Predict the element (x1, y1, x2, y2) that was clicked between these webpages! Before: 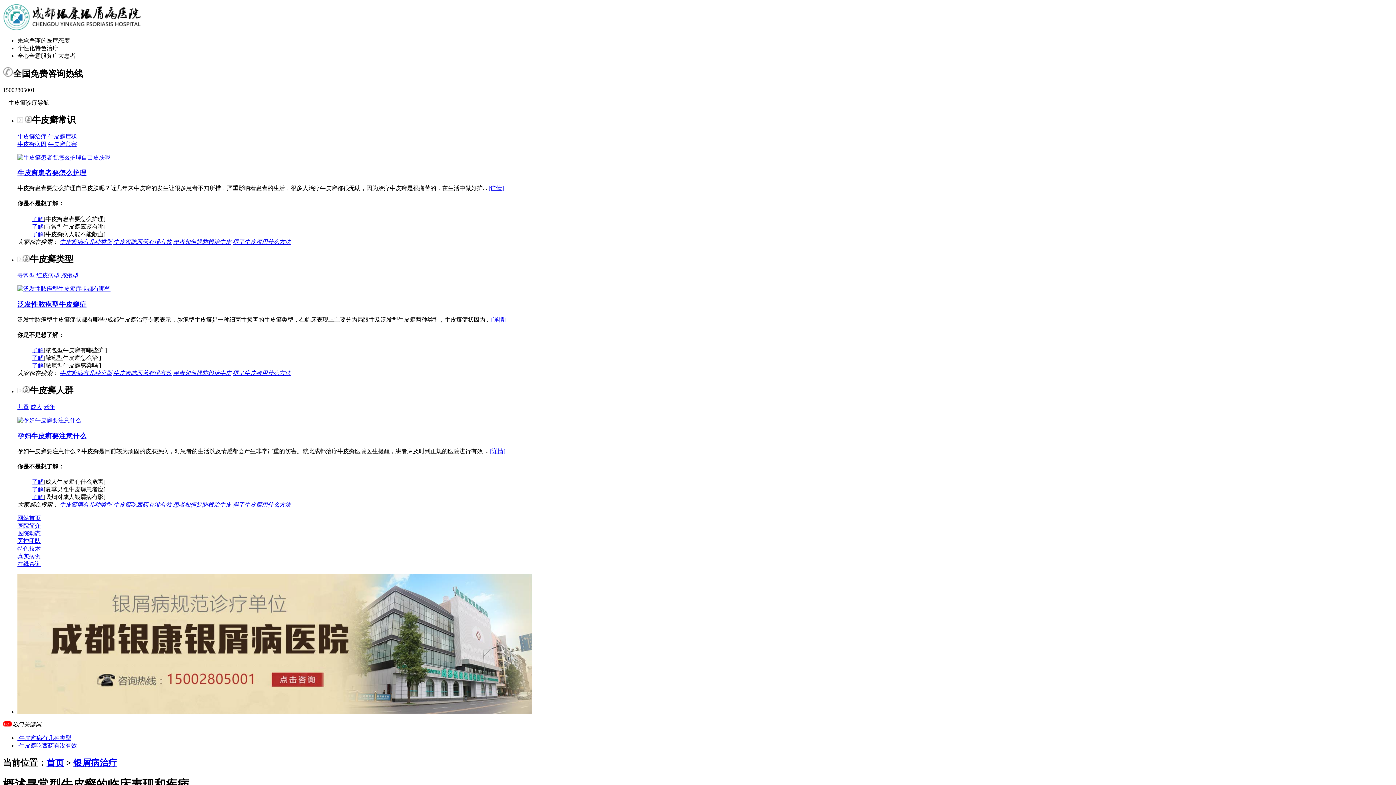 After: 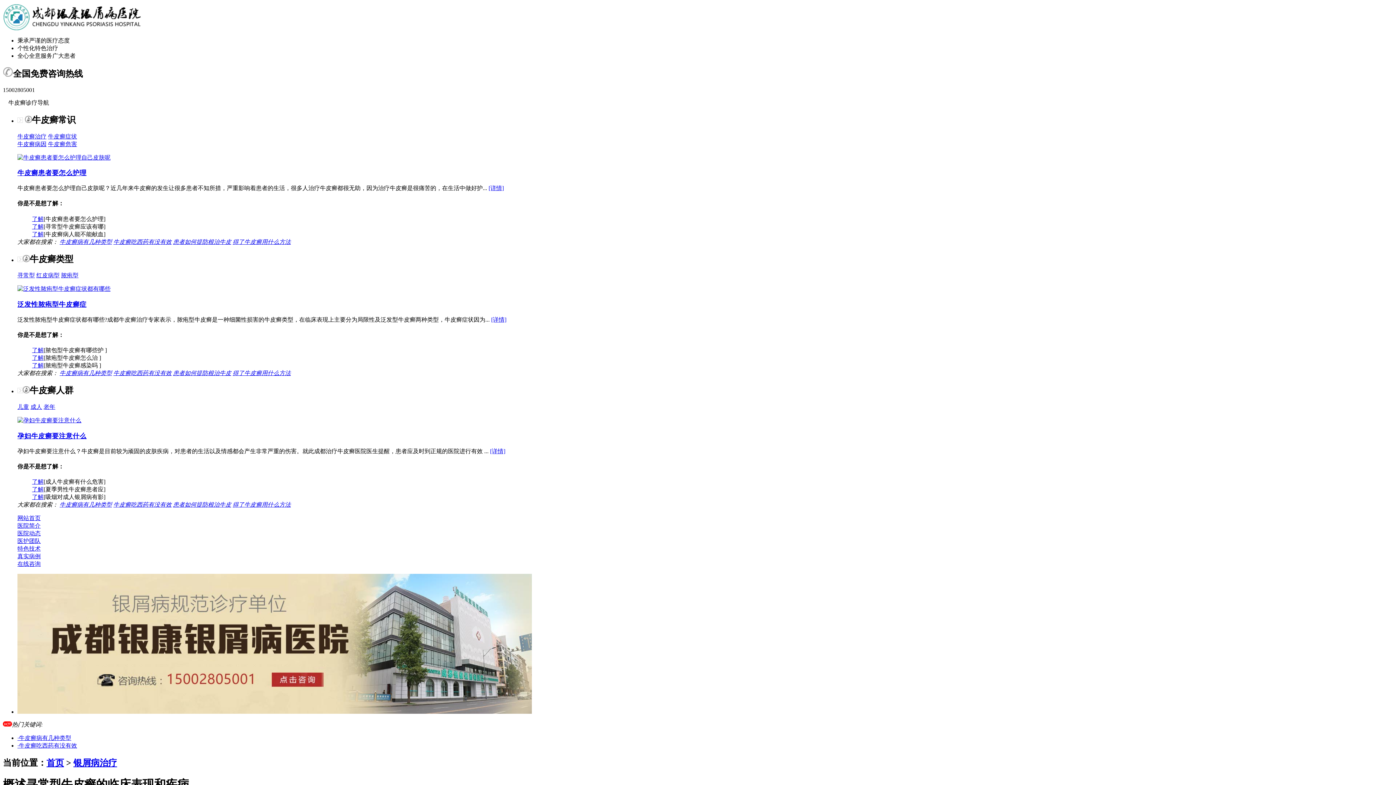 Action: bbox: (43, 404, 55, 410) label: 老年